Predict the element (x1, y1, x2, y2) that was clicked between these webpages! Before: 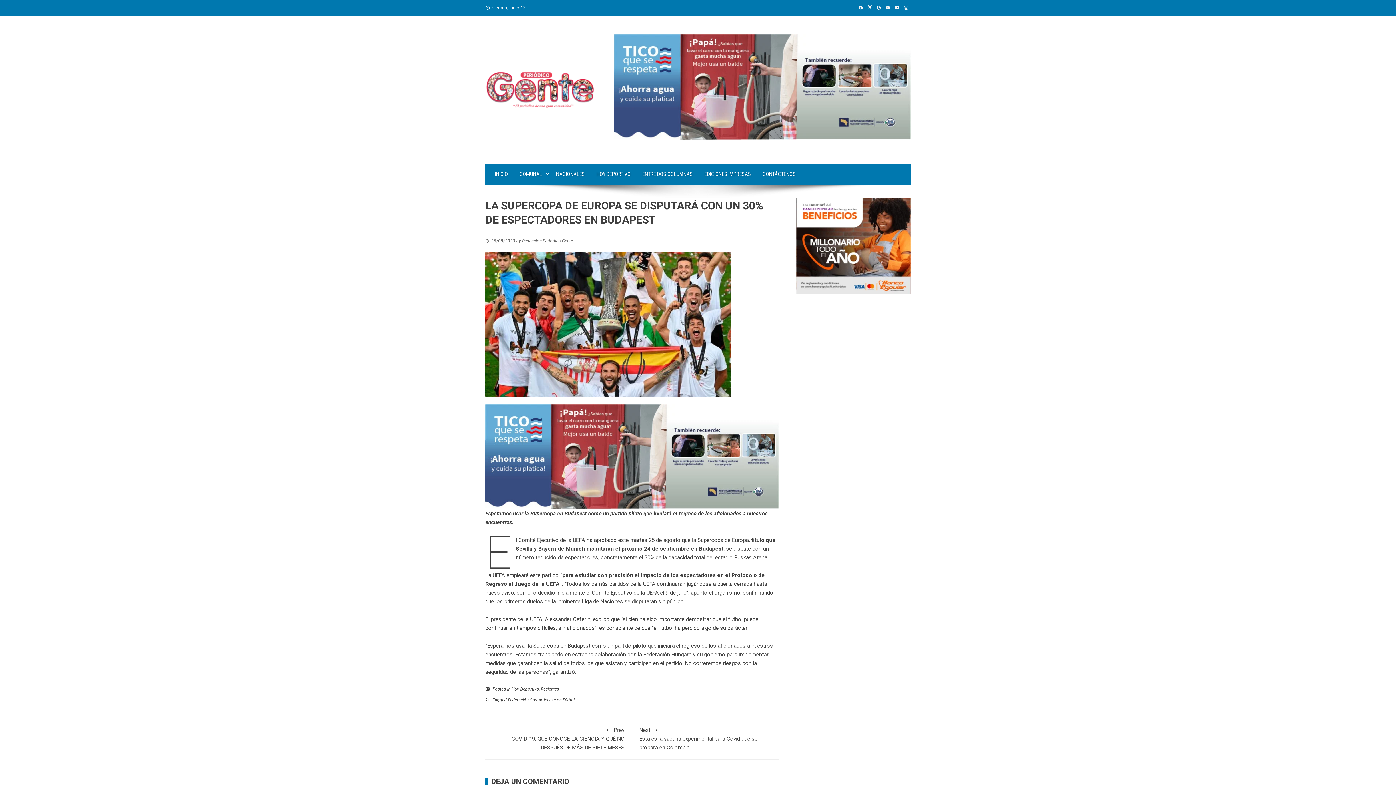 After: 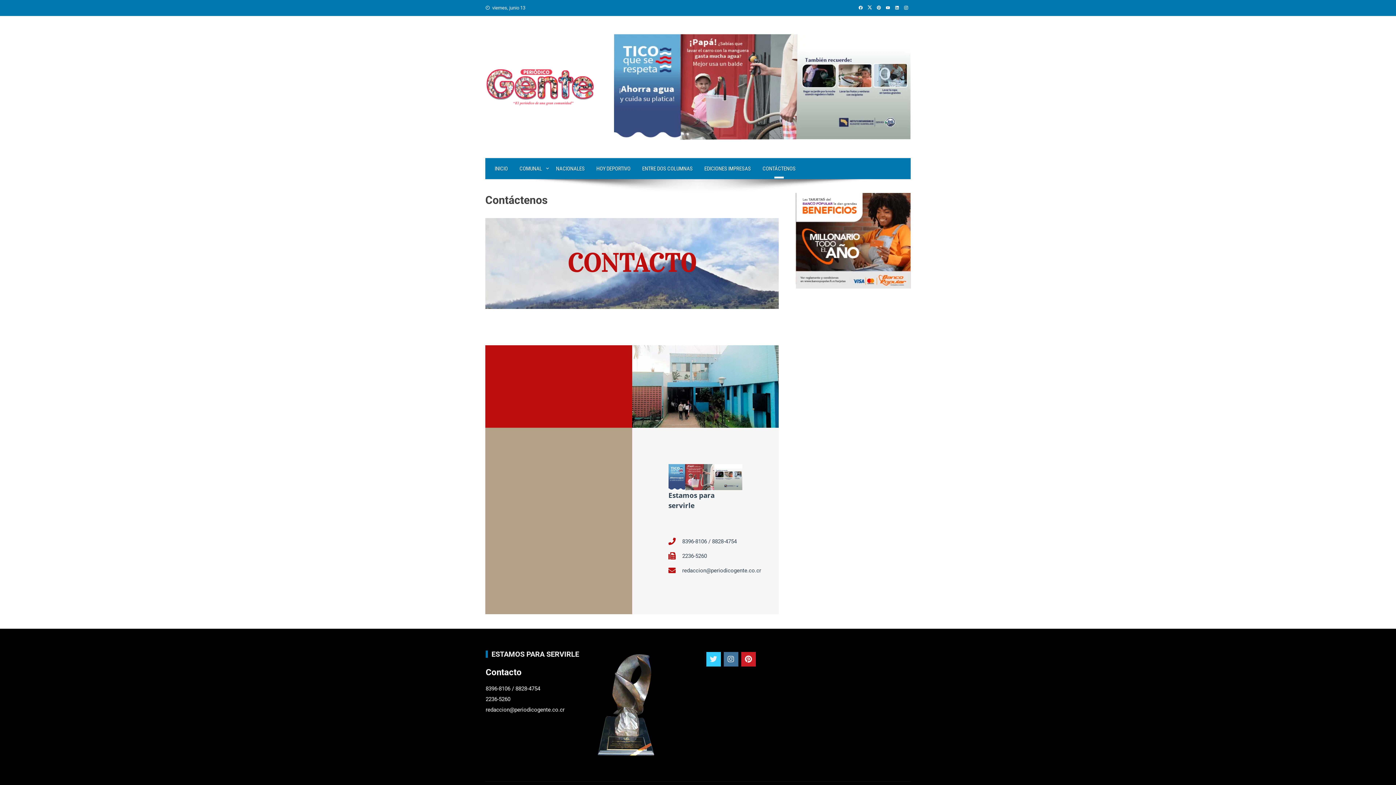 Action: label: CONTÁCTENOS bbox: (756, 163, 801, 184)